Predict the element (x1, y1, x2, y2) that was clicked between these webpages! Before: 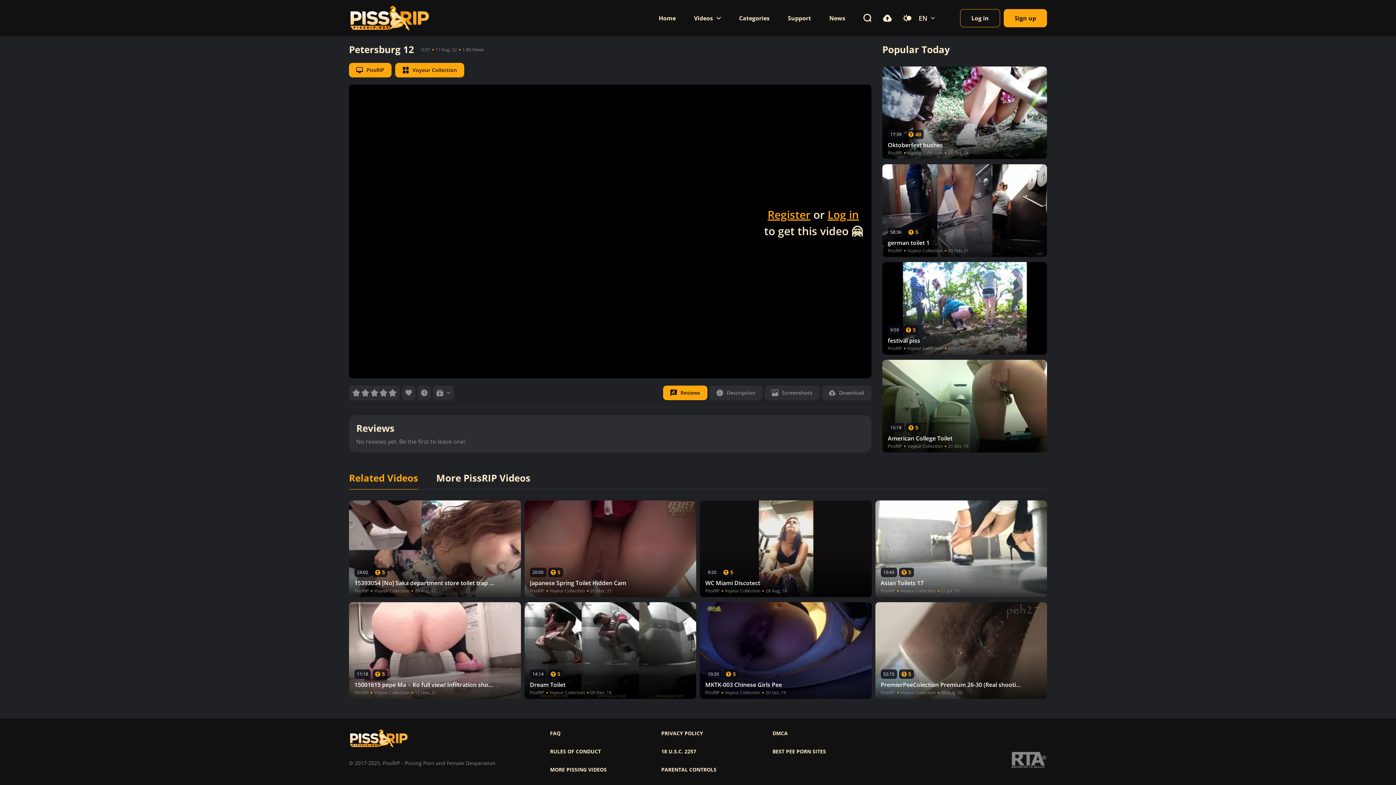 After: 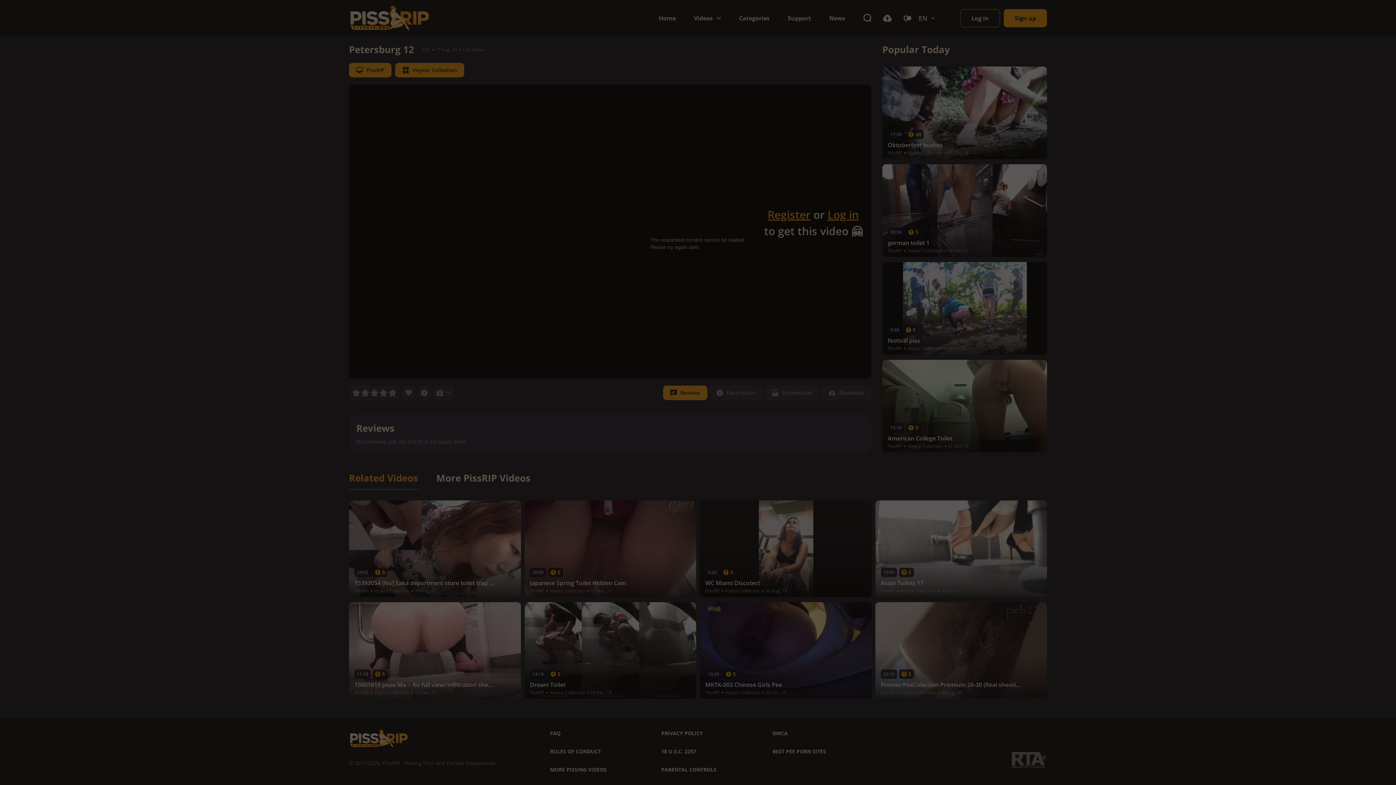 Action: bbox: (960, 9, 1000, 27) label: Log in